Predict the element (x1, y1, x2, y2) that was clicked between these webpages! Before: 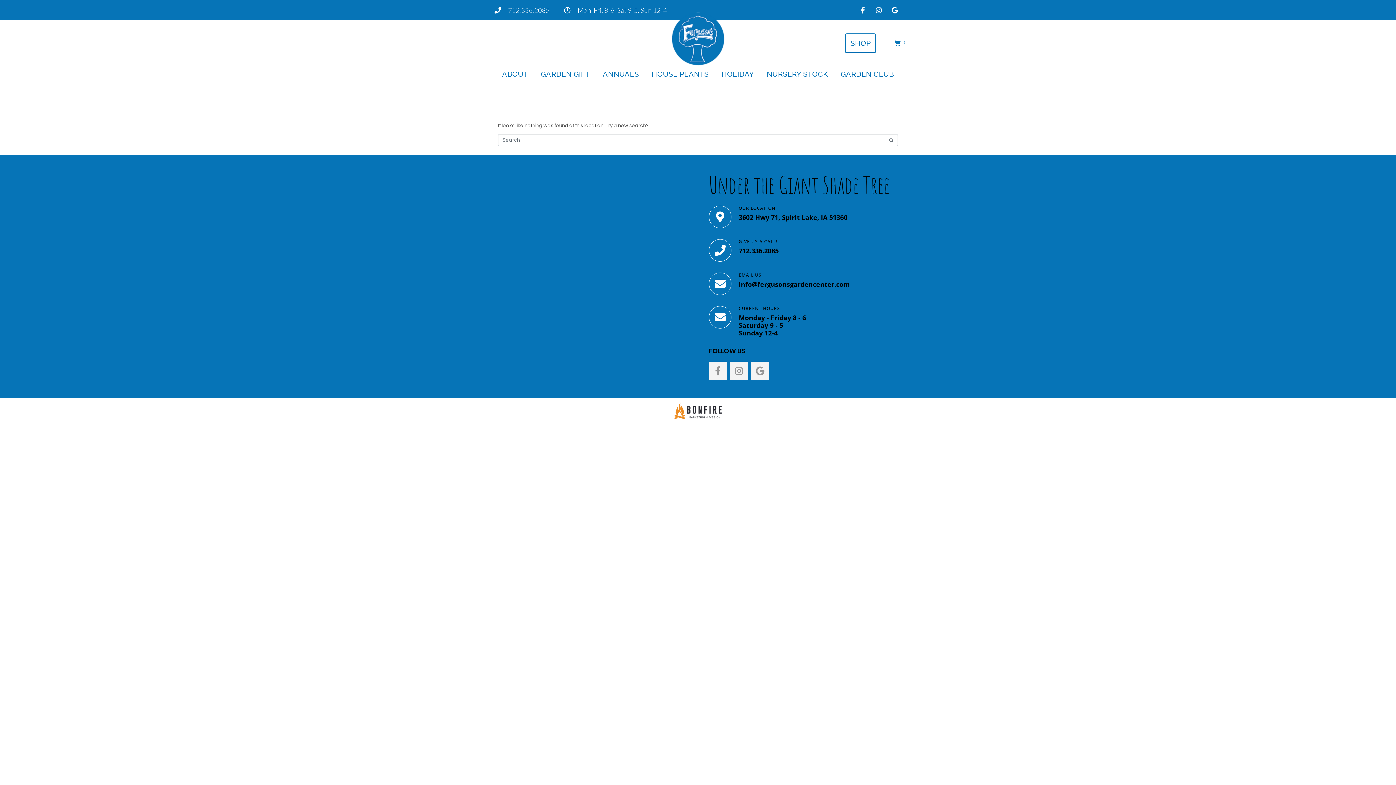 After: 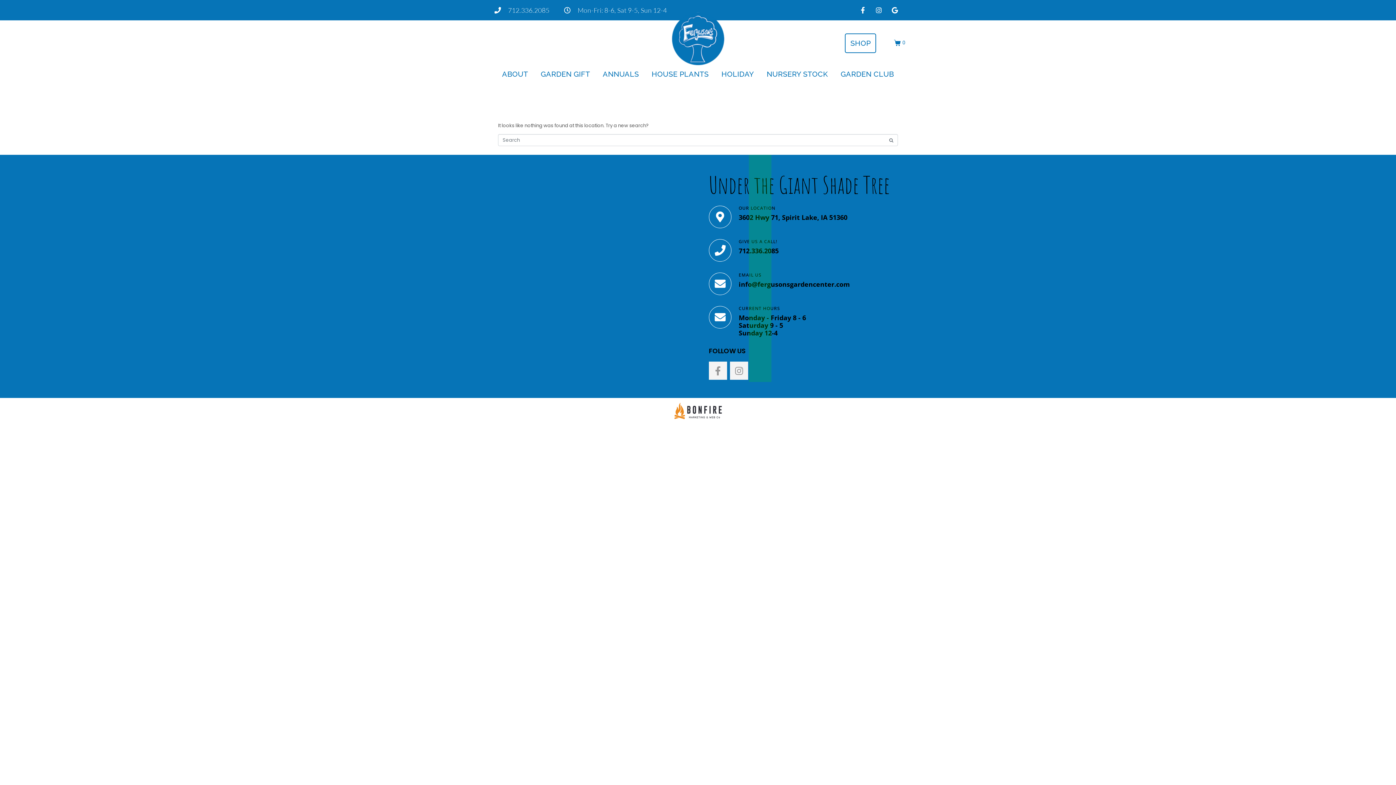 Action: bbox: (751, 361, 769, 380) label: Google